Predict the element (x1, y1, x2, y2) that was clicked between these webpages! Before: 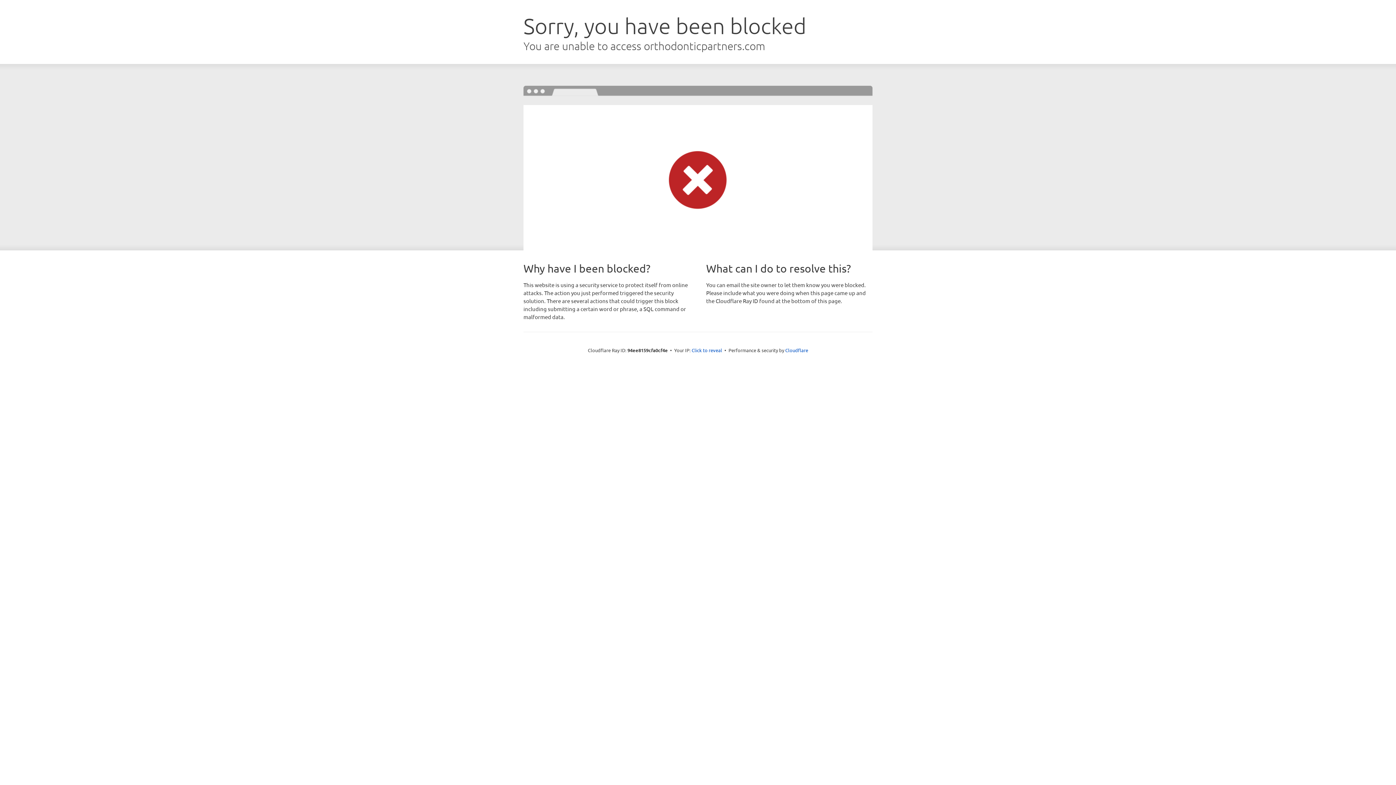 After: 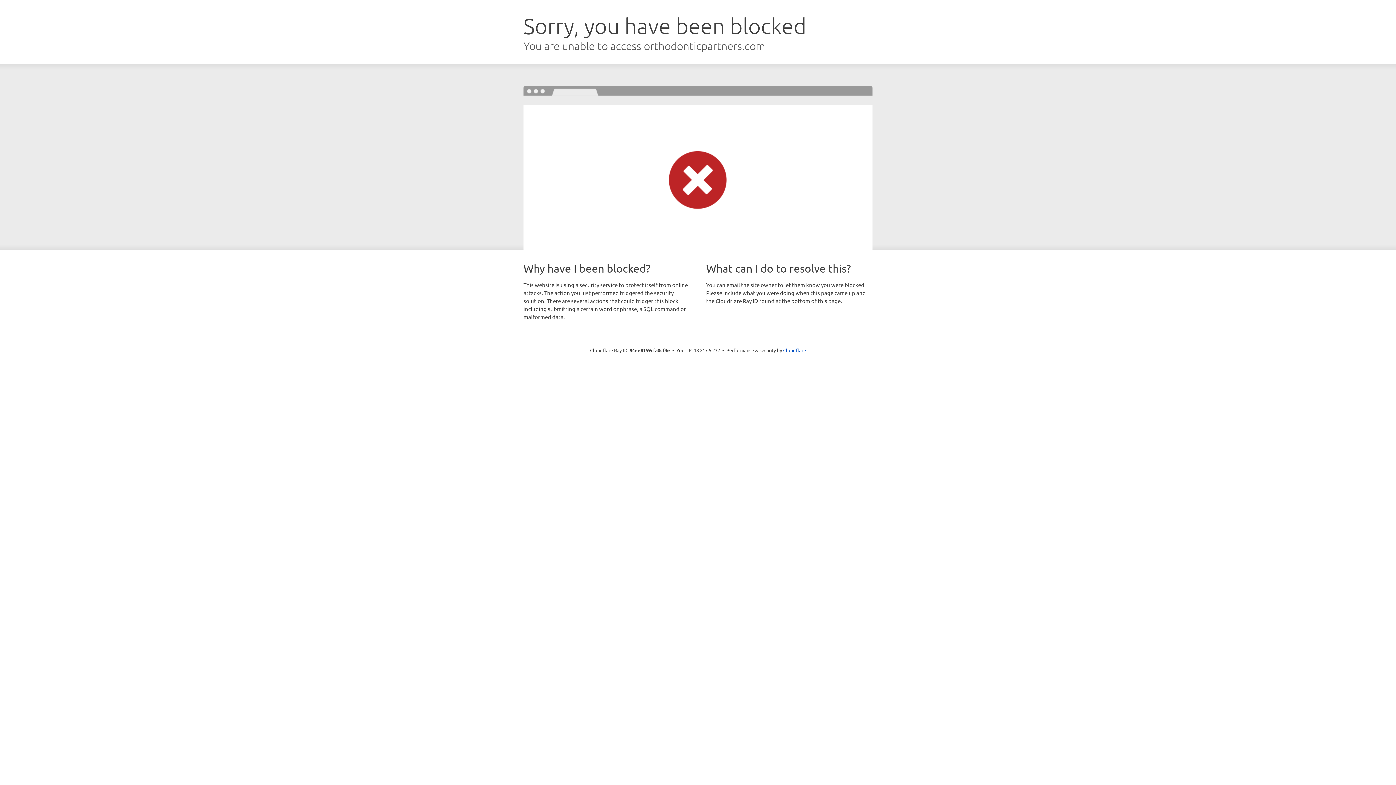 Action: label: Click to reveal bbox: (691, 346, 722, 353)